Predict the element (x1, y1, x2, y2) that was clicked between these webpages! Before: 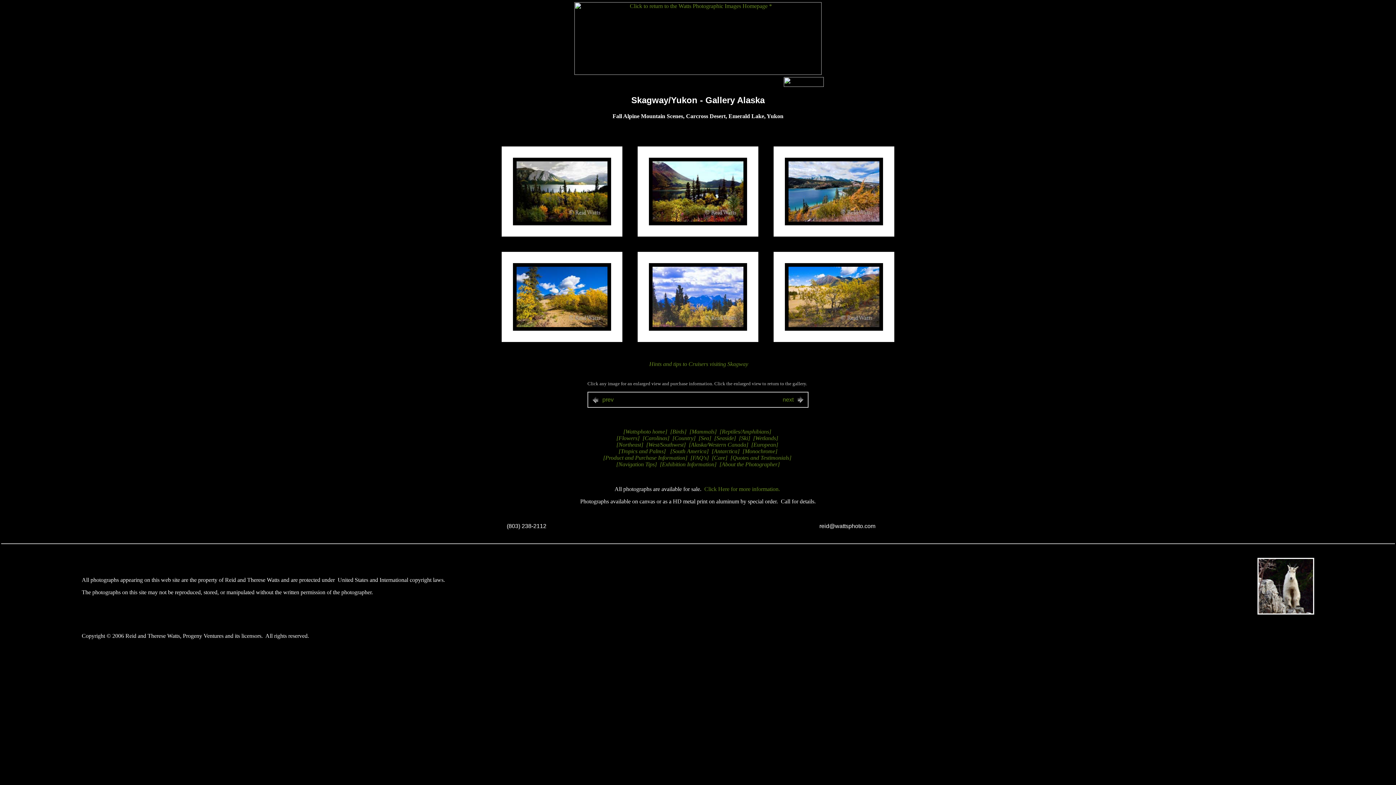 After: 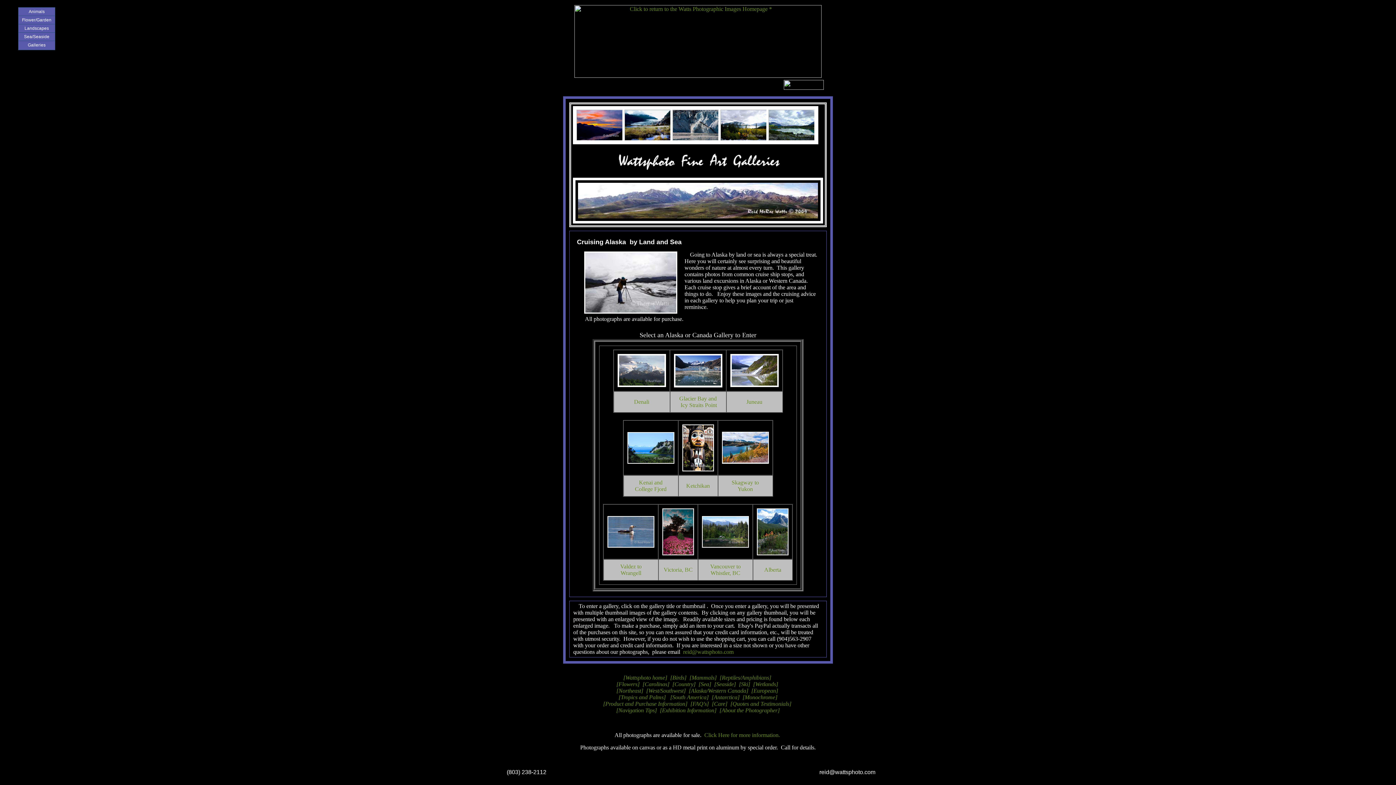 Action: bbox: (688, 441, 748, 448) label: [Alaska/Western Canada]